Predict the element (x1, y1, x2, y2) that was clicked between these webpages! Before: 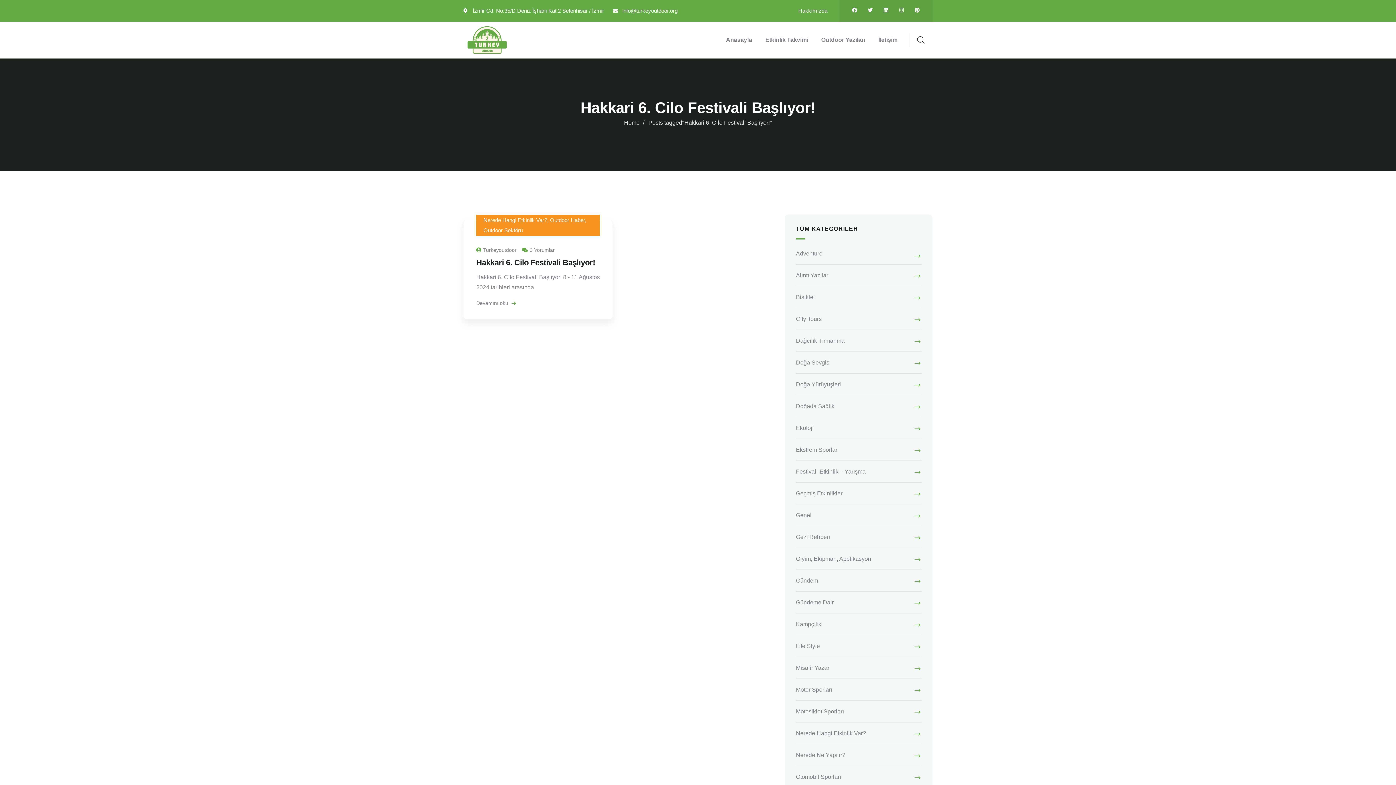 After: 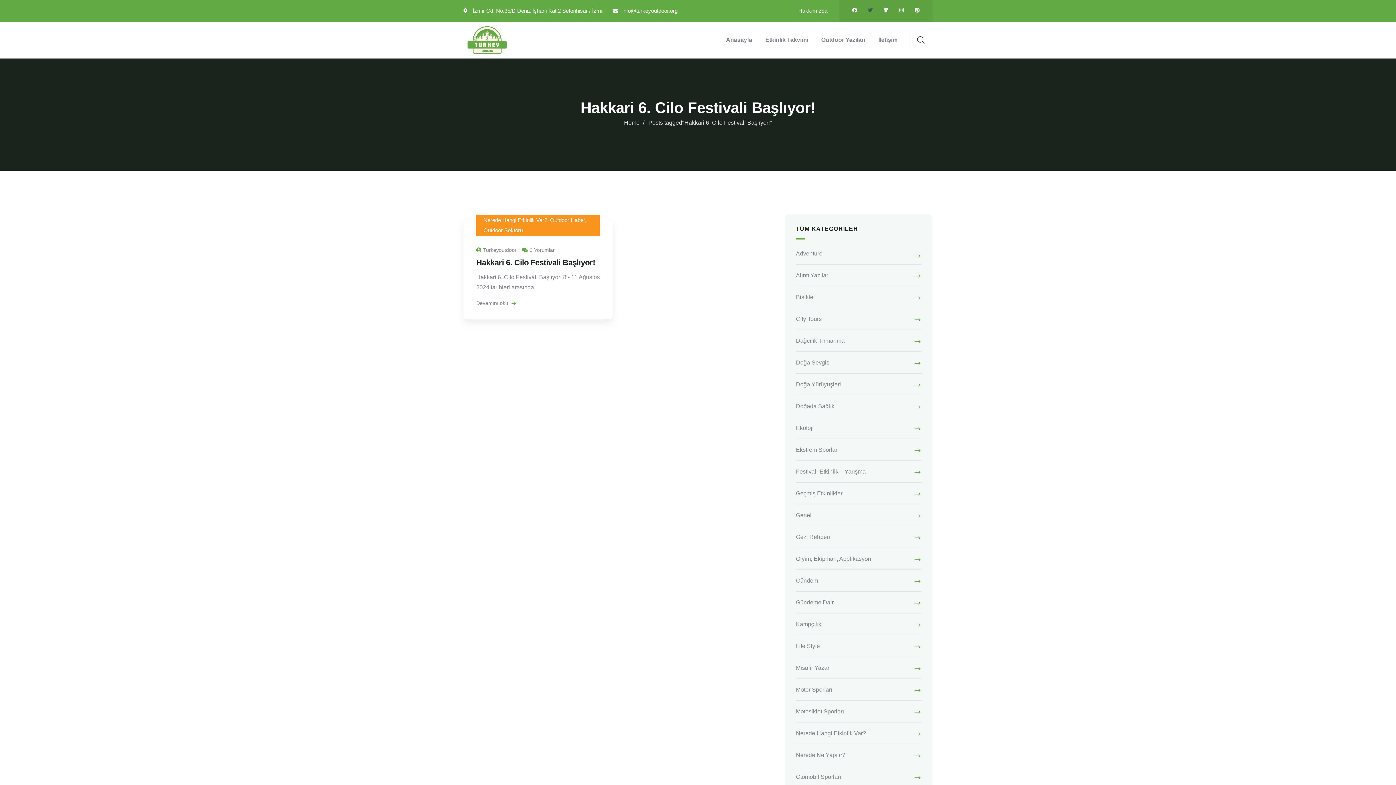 Action: bbox: (868, 7, 873, 12) label: Twitter